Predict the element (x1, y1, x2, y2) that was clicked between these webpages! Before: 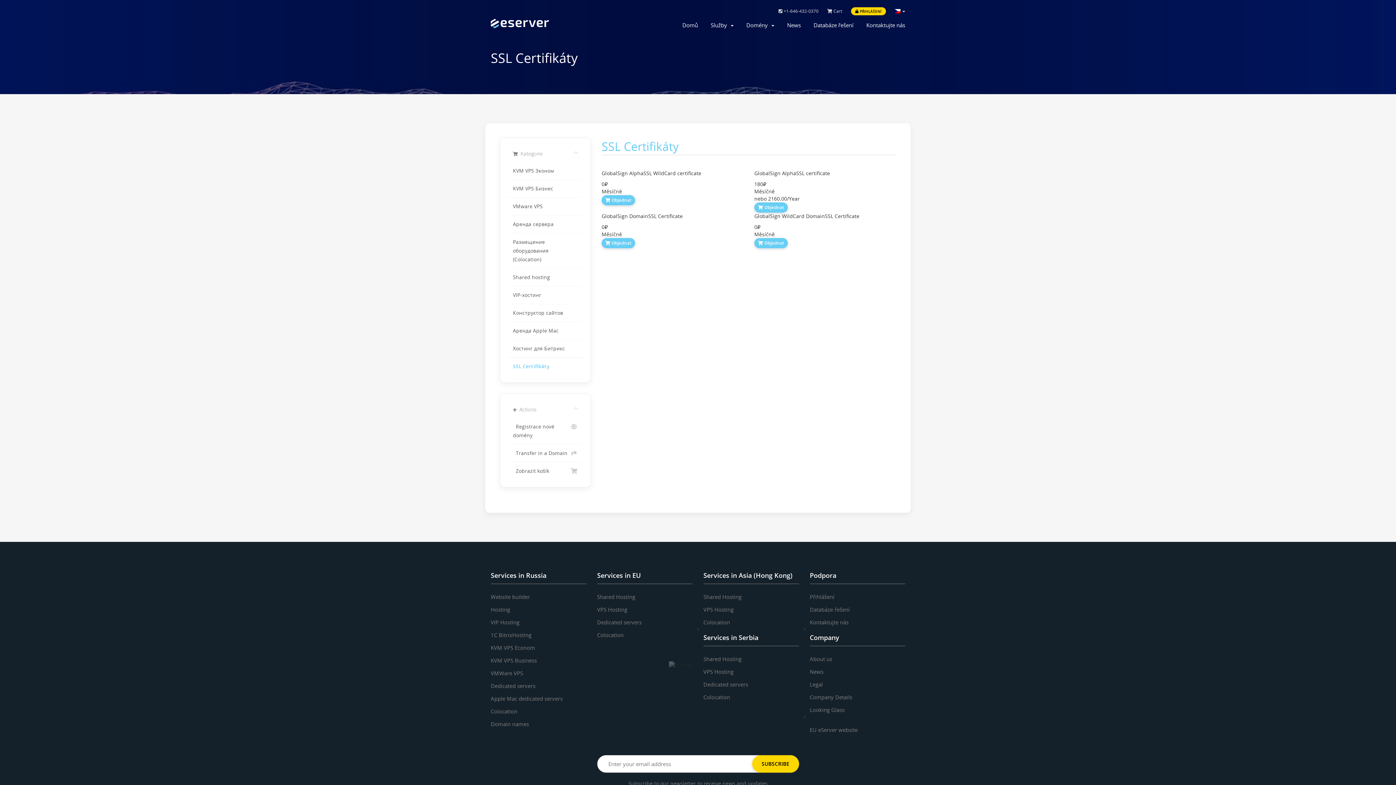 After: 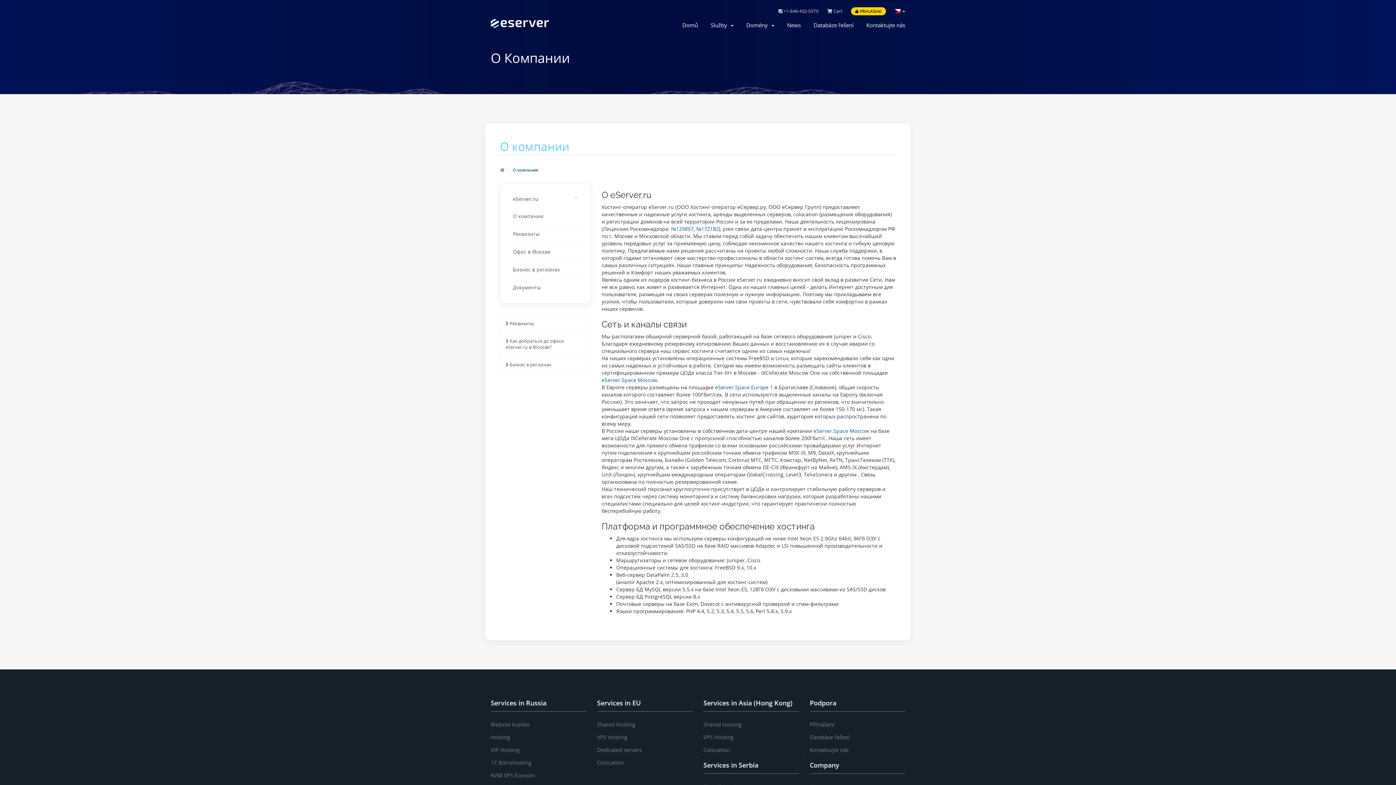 Action: label: About us bbox: (810, 655, 832, 662)